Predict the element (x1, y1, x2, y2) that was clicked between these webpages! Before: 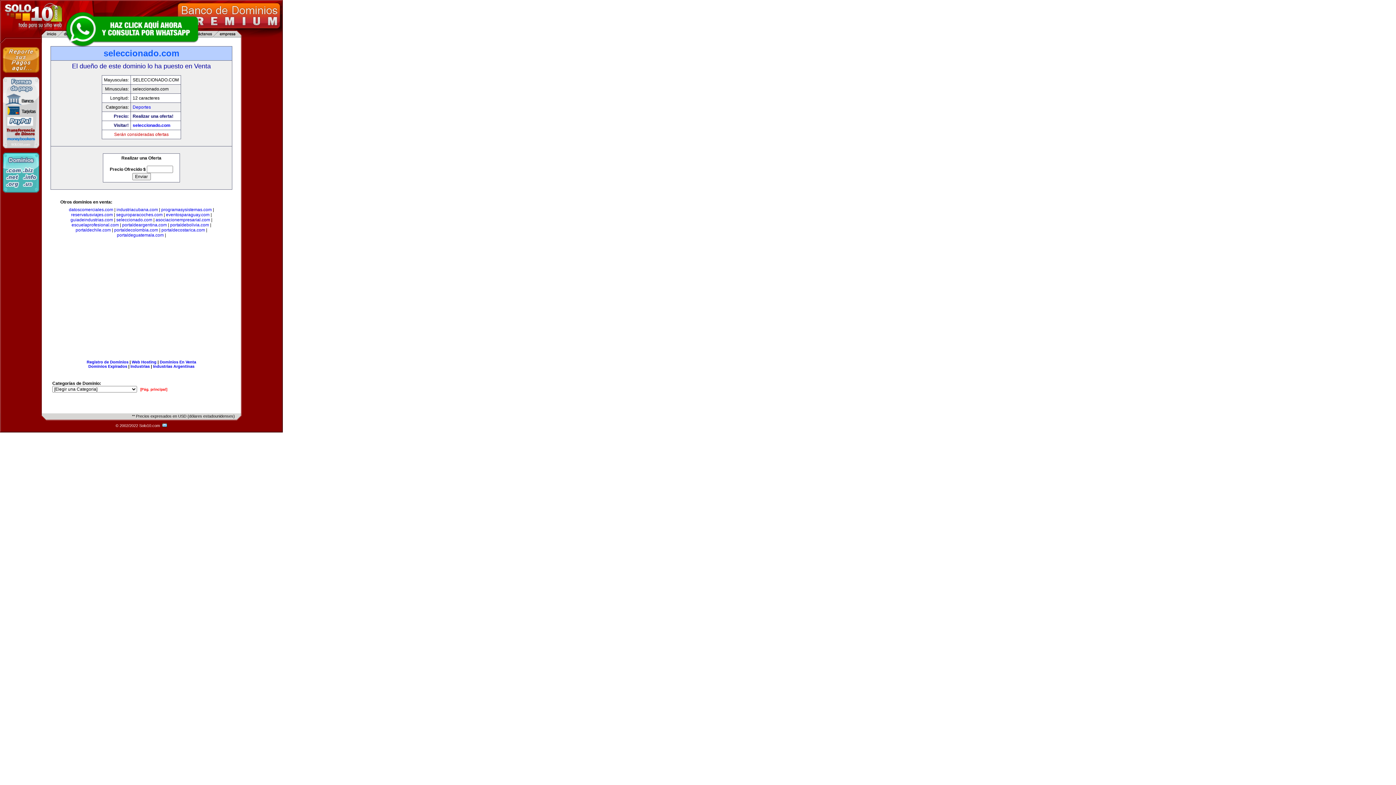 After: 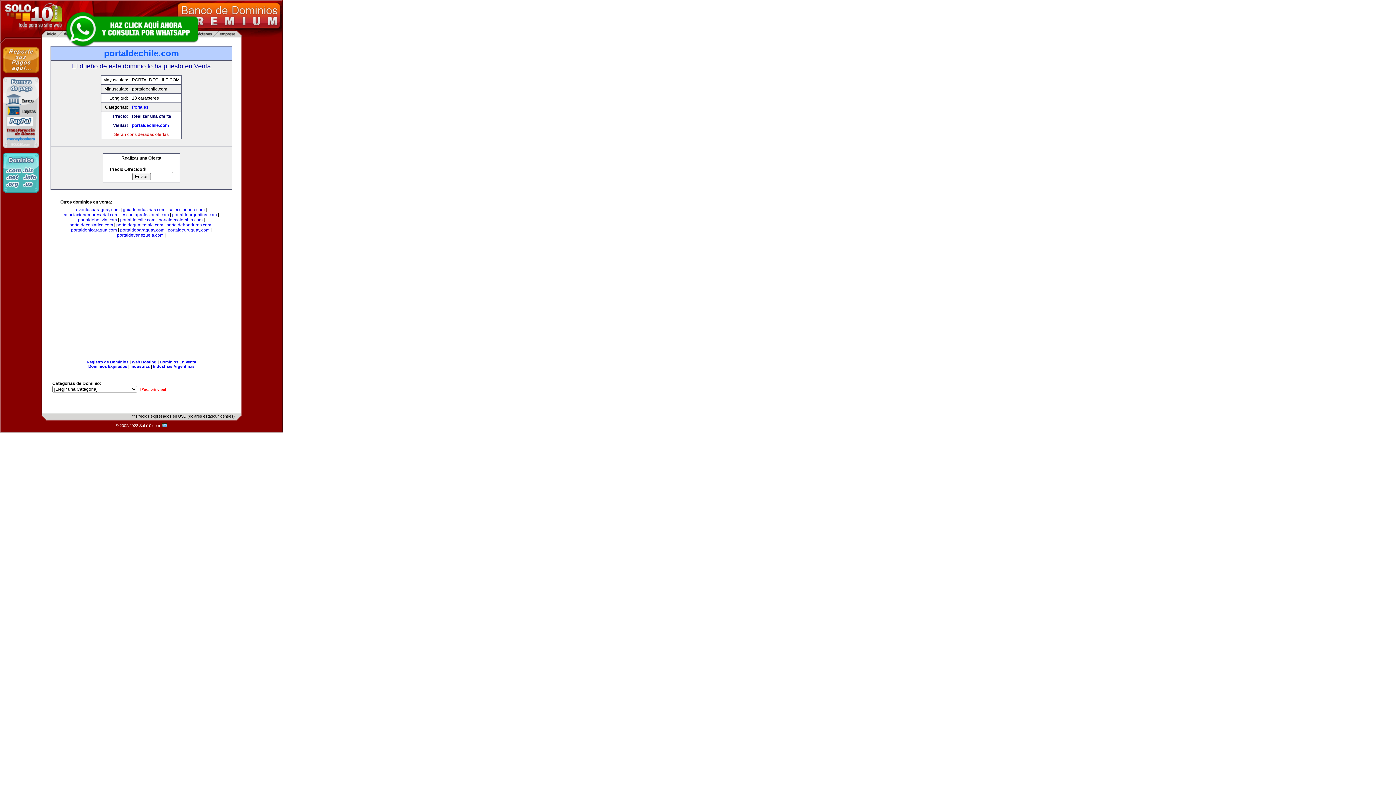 Action: label: portaldechile.com bbox: (75, 227, 110, 232)